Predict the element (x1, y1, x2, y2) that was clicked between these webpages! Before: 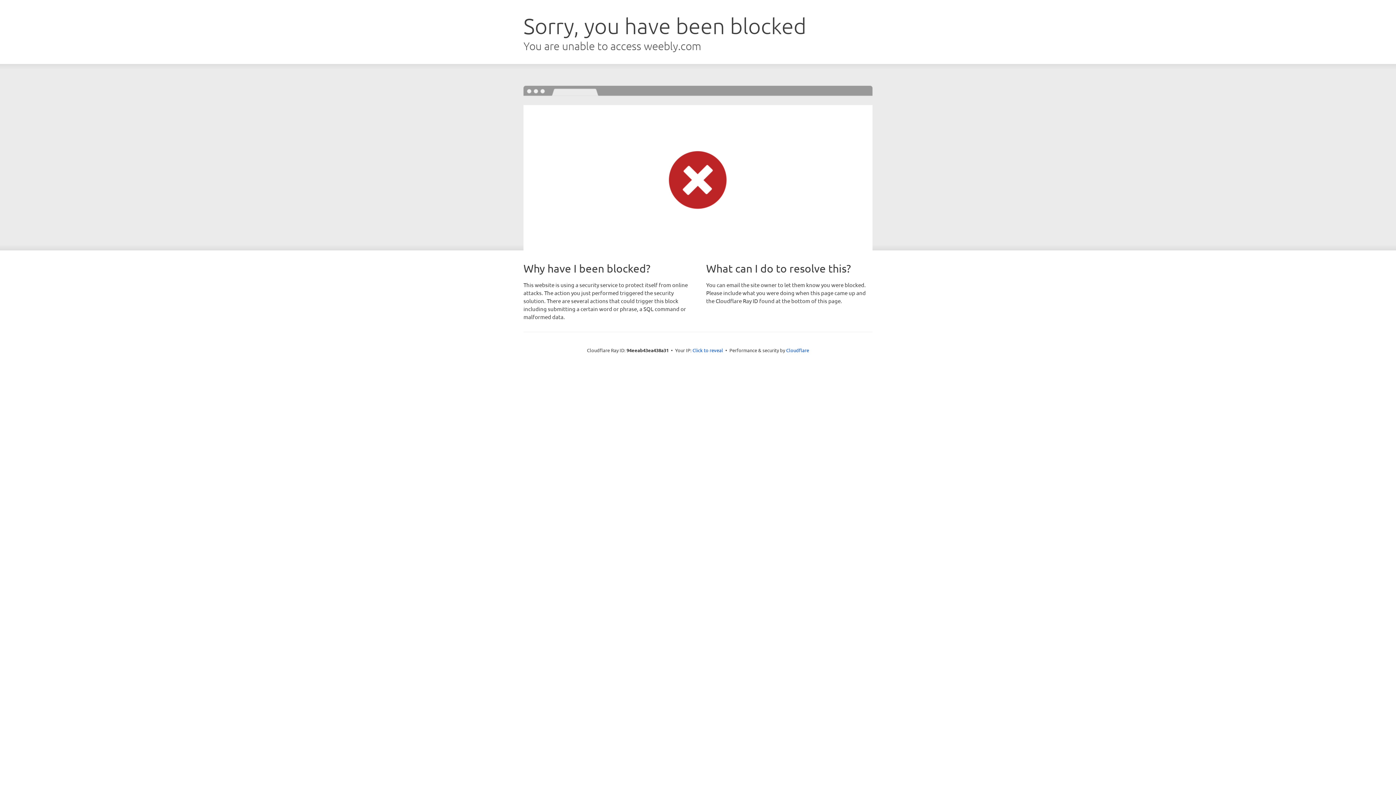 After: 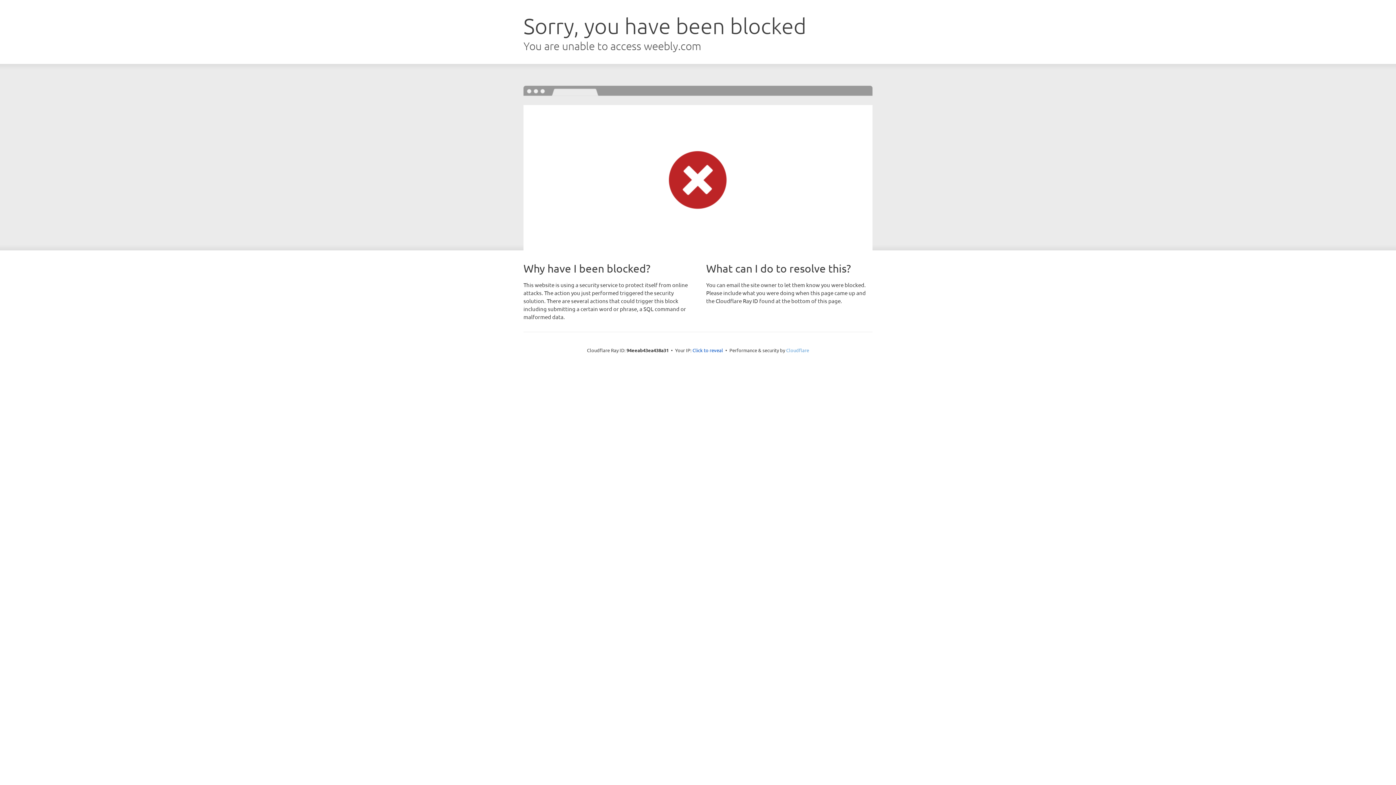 Action: label: Cloudflare bbox: (786, 347, 809, 353)